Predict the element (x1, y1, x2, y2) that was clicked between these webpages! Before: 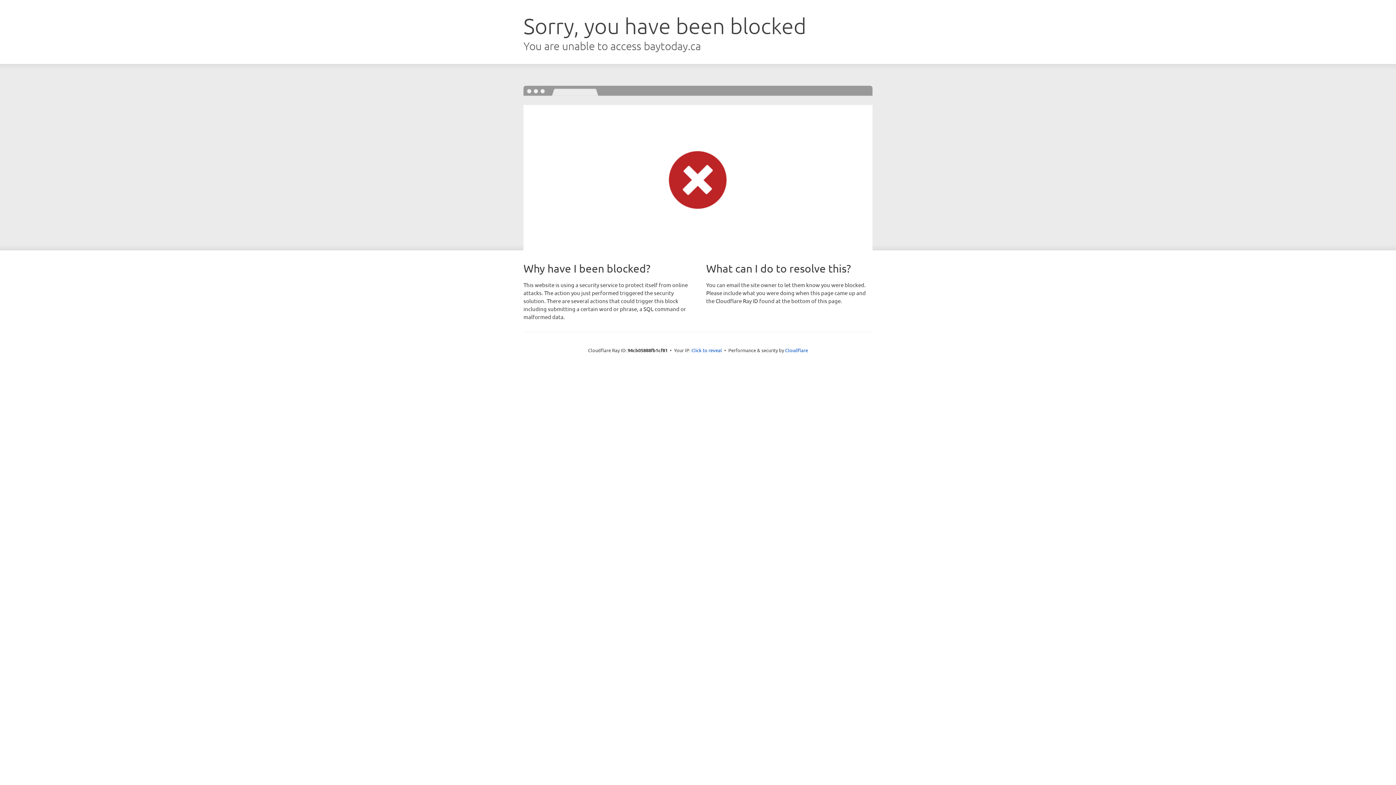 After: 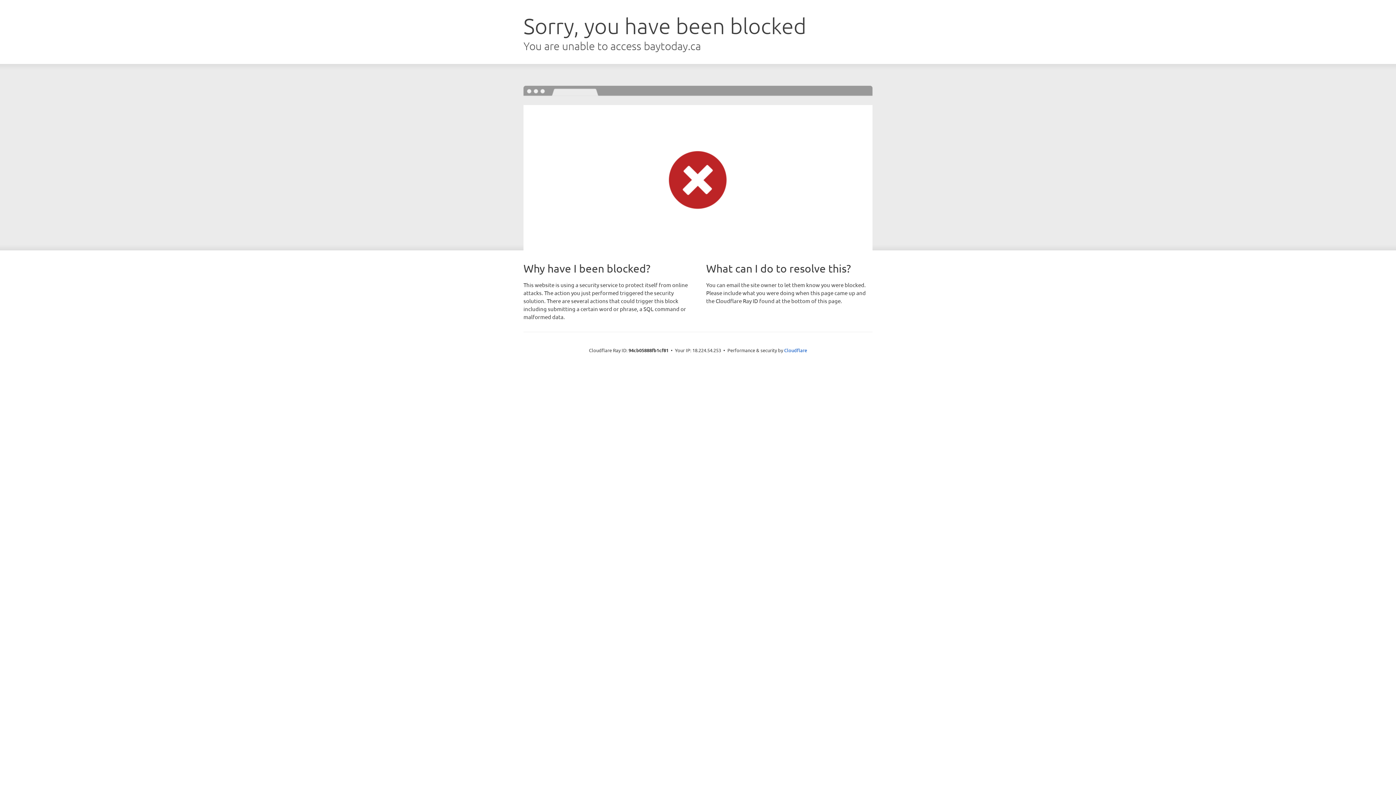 Action: label: Click to reveal bbox: (691, 346, 722, 353)